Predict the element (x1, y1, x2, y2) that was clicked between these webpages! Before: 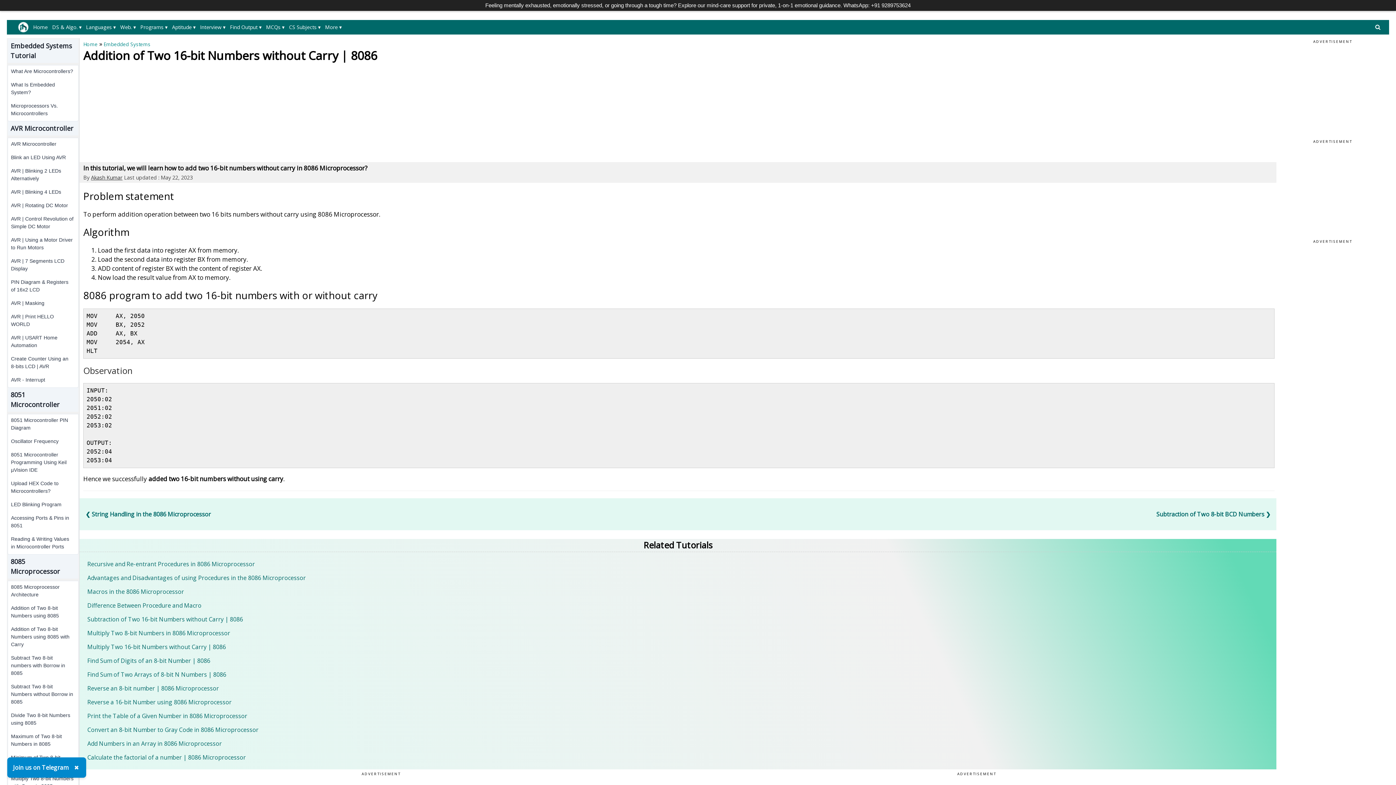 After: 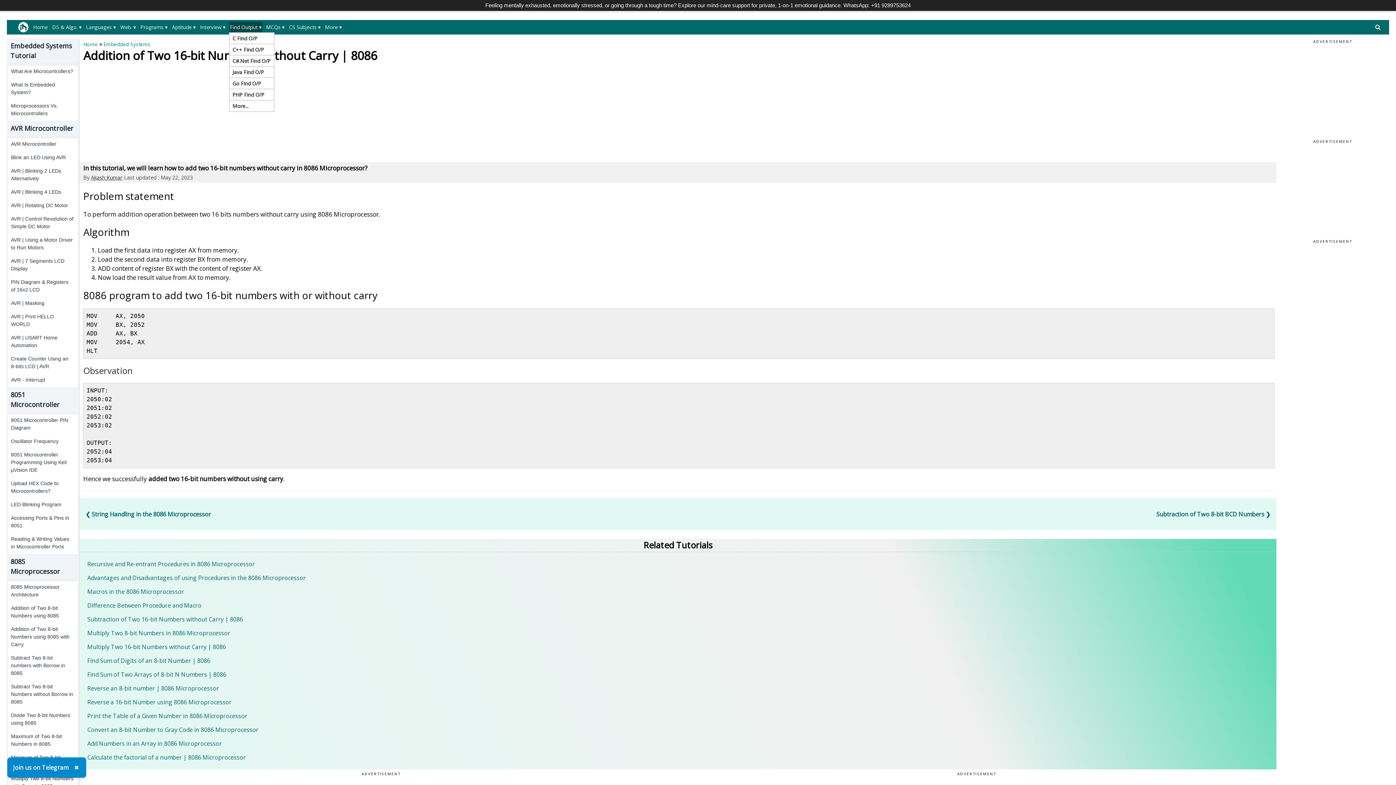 Action: label: Find Output ▾ bbox: (229, 21, 262, 32)